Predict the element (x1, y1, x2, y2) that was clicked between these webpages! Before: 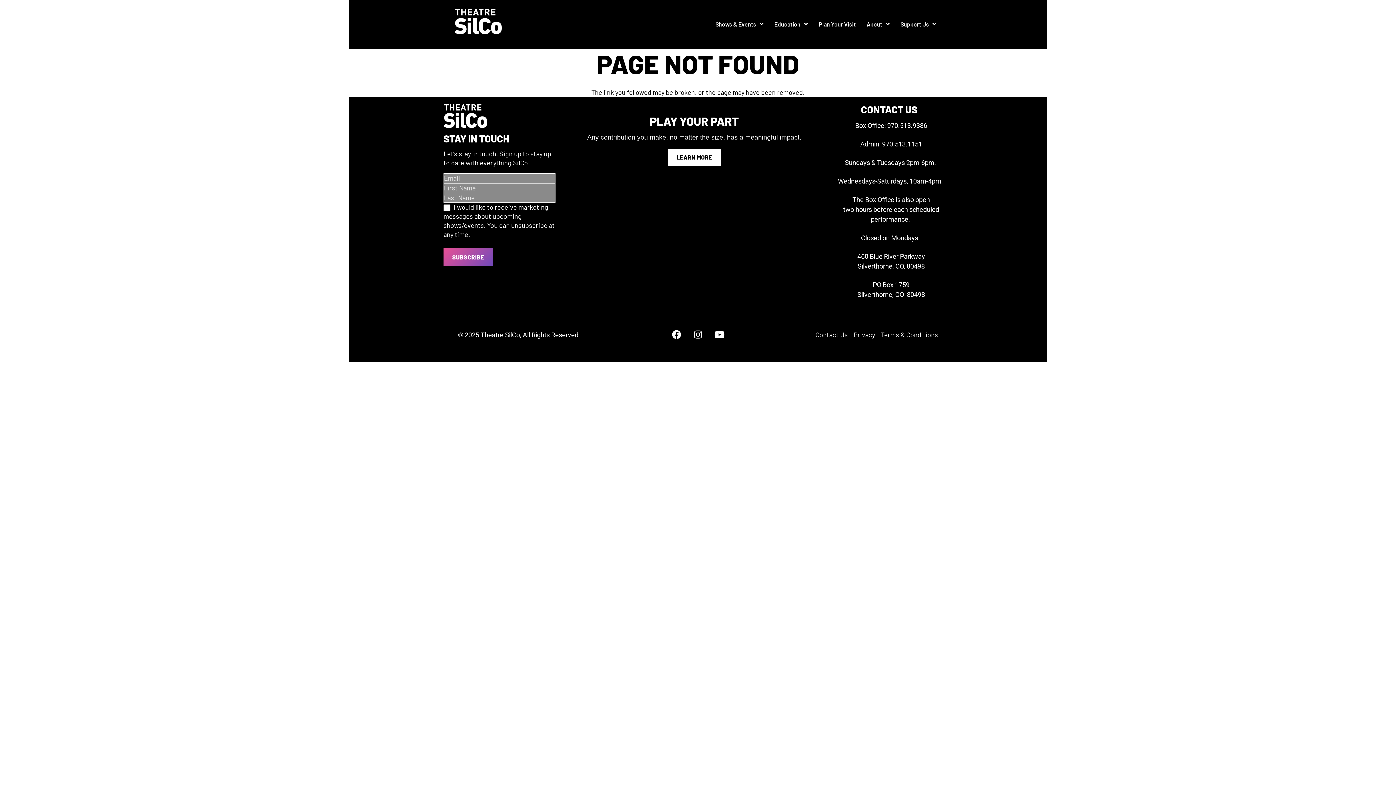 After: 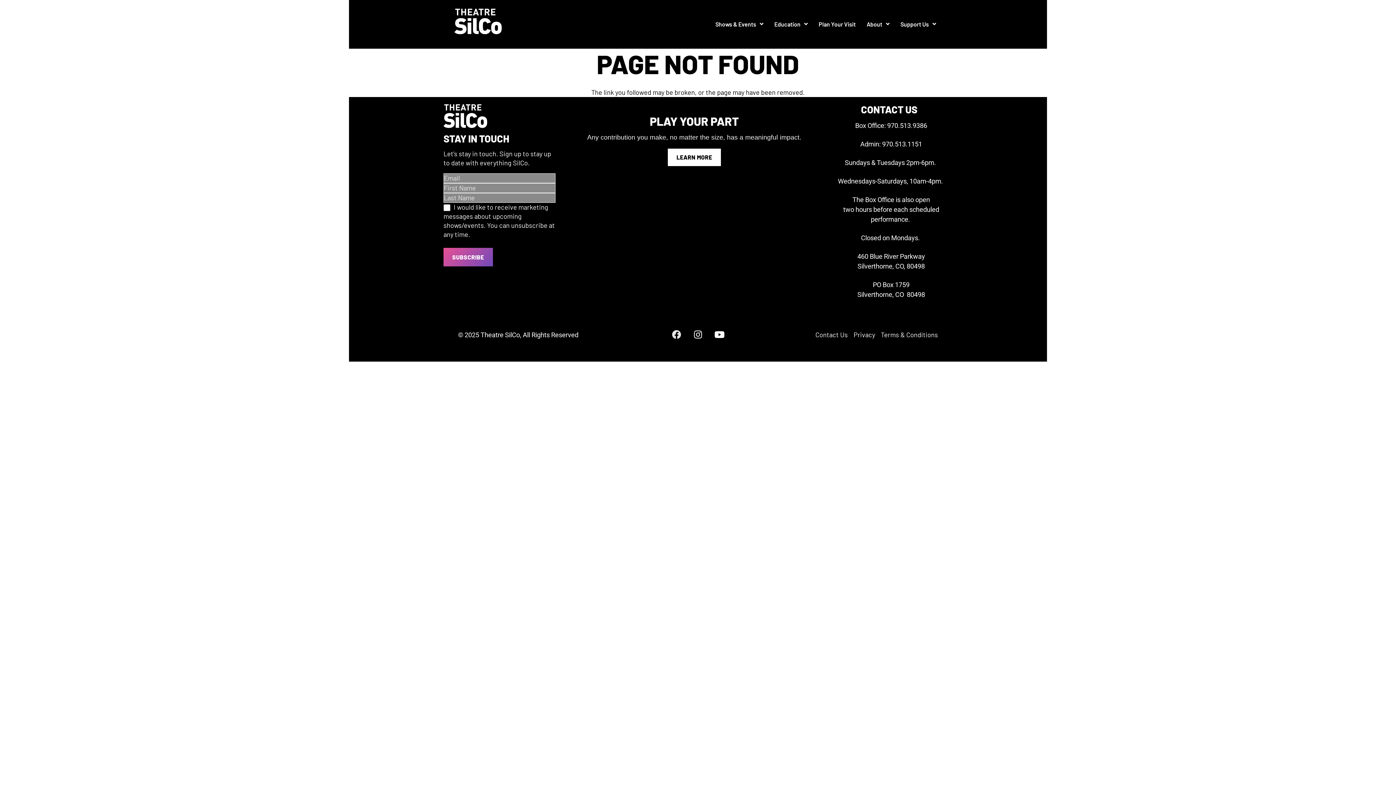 Action: bbox: (667, 326, 685, 344) label: Facebook